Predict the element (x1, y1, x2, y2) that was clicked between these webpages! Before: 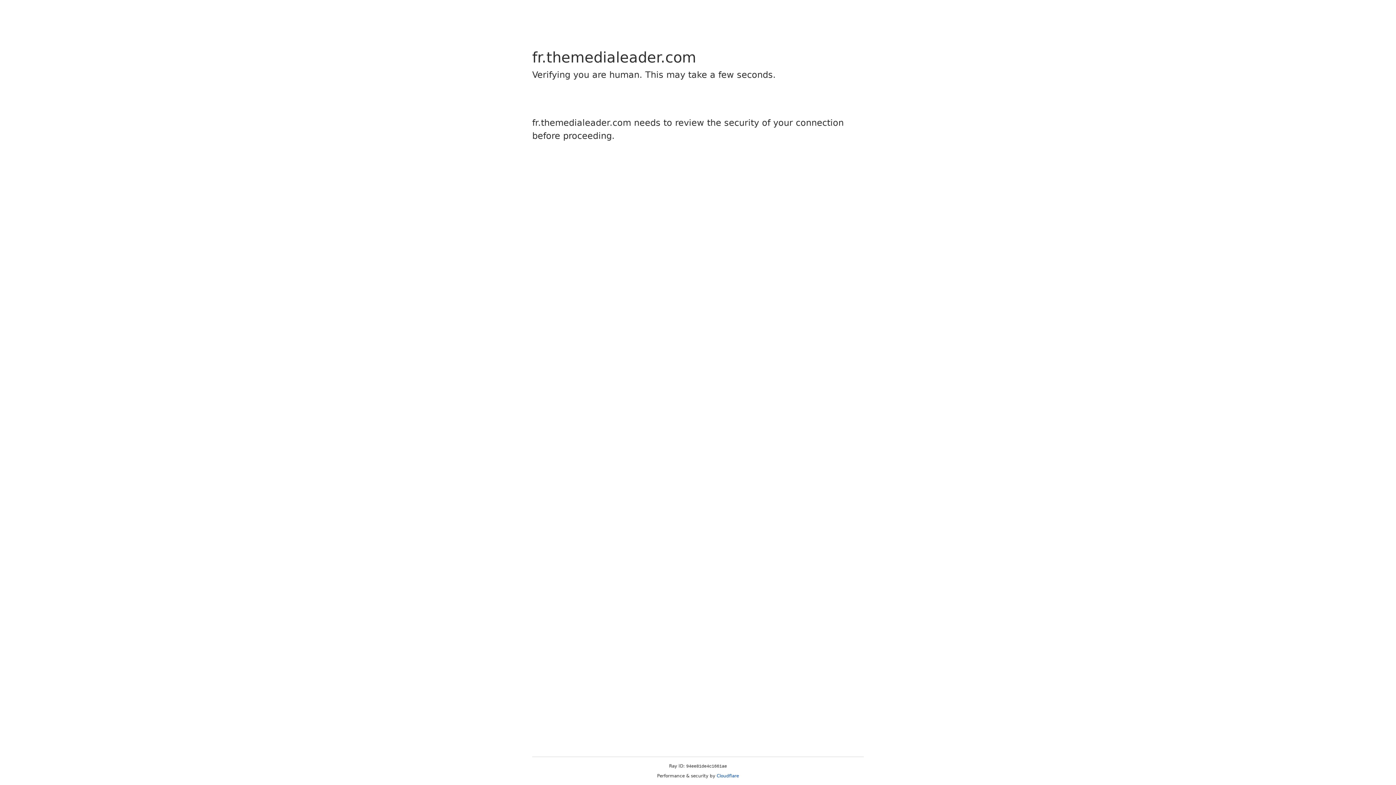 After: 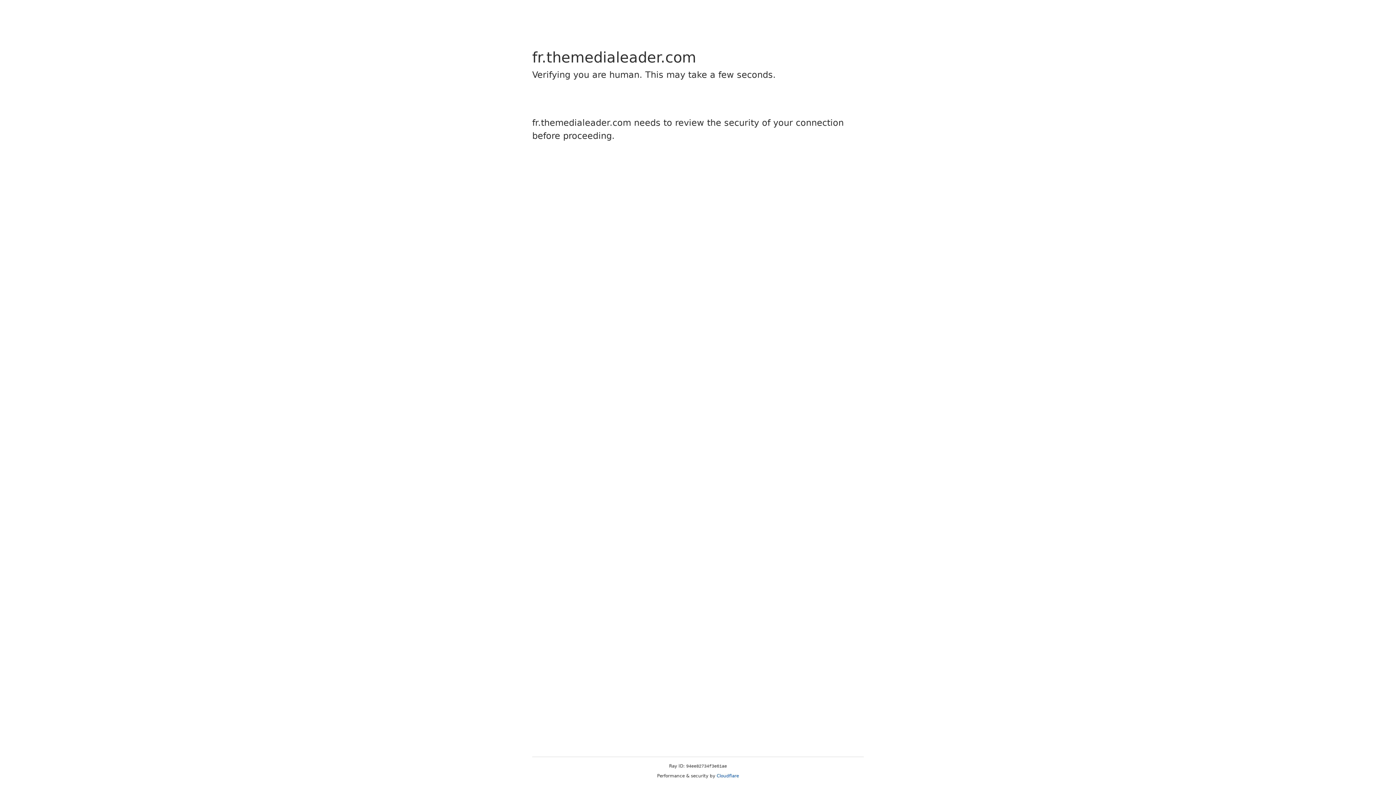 Action: bbox: (716, 773, 739, 778) label: Cloudflare